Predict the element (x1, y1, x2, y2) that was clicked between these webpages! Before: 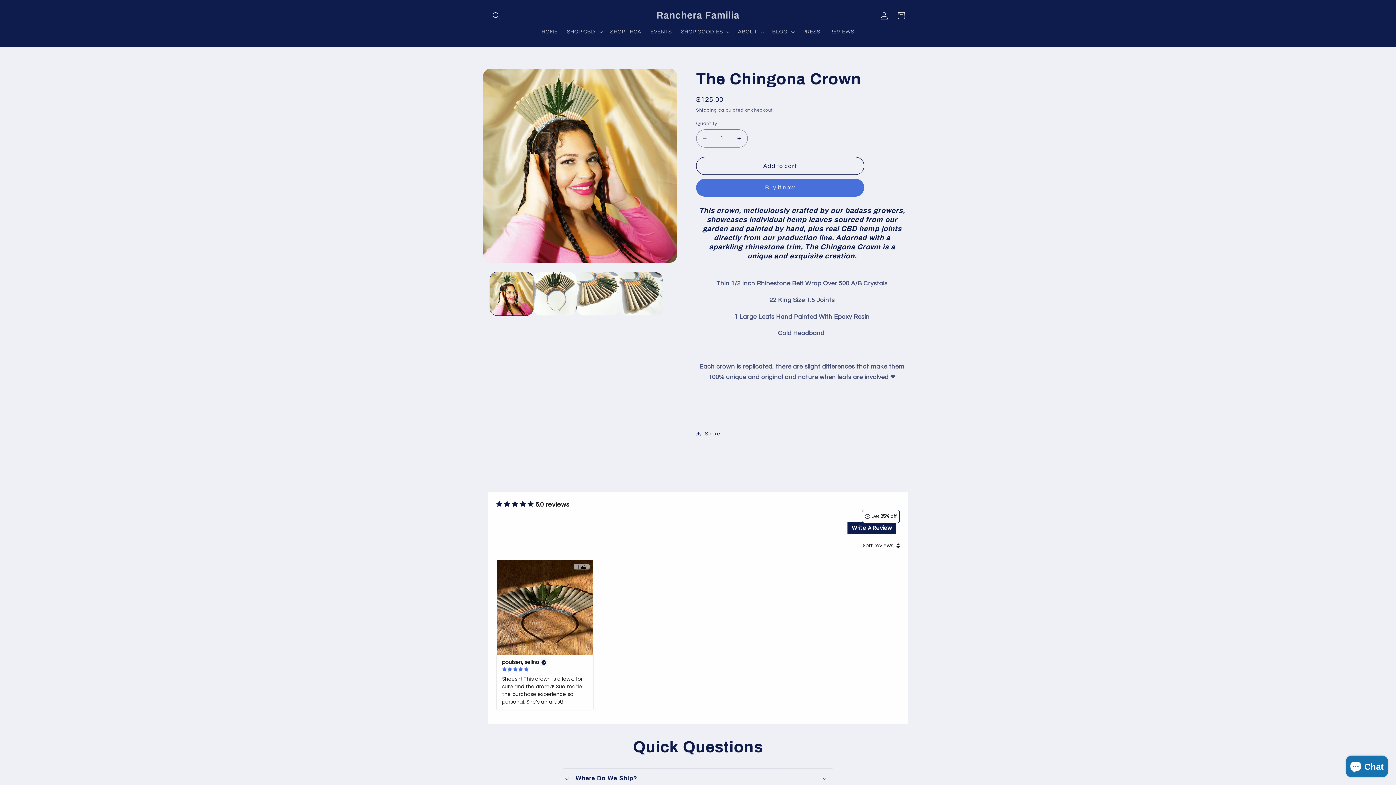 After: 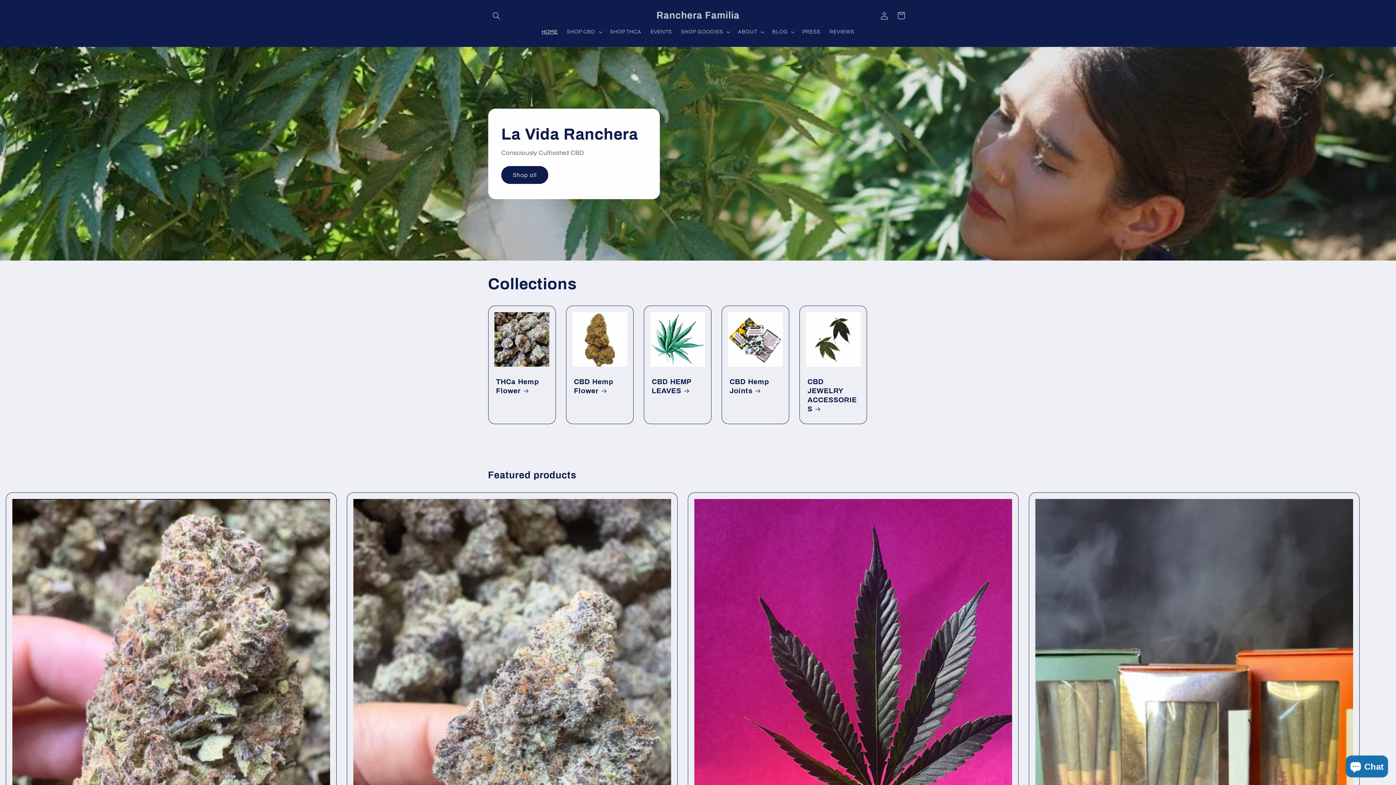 Action: label: HOME bbox: (537, 24, 562, 39)